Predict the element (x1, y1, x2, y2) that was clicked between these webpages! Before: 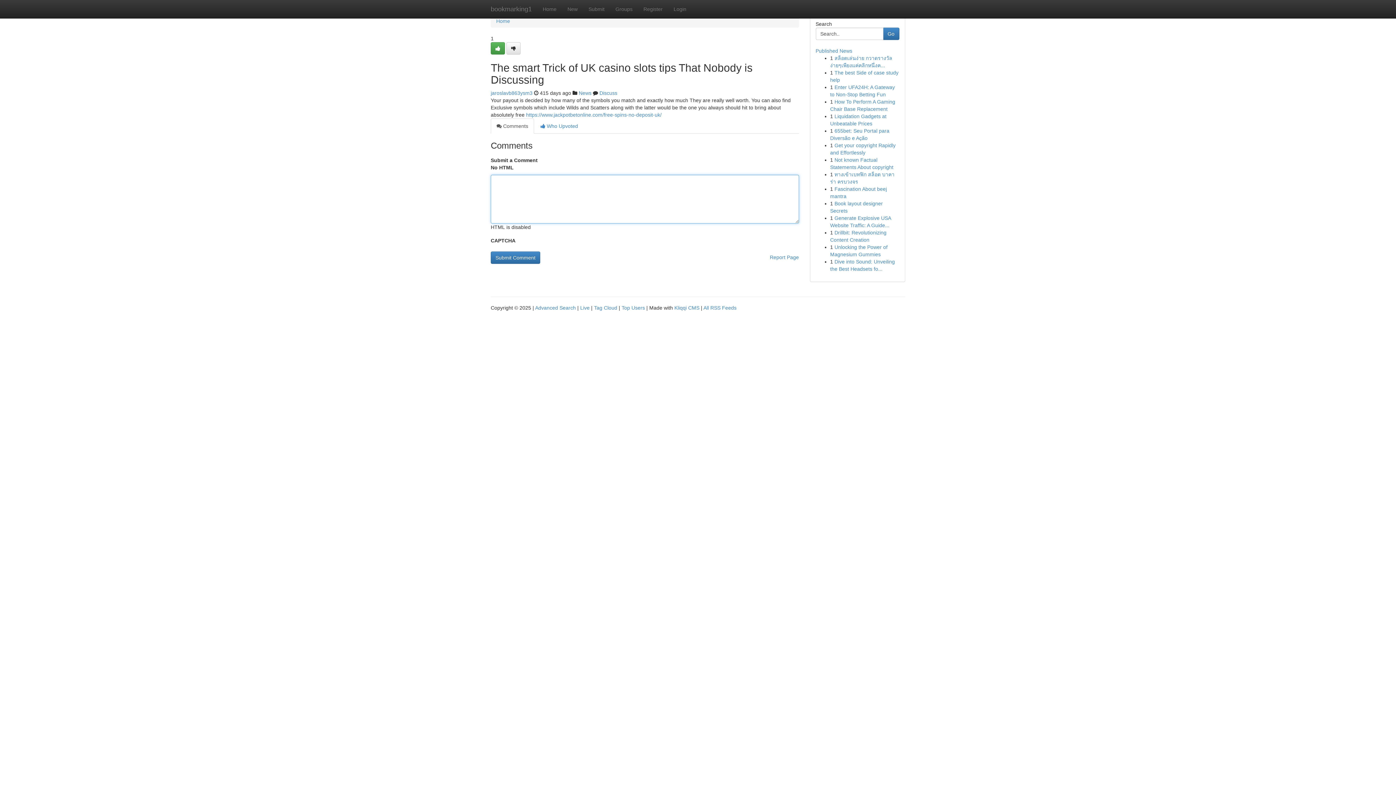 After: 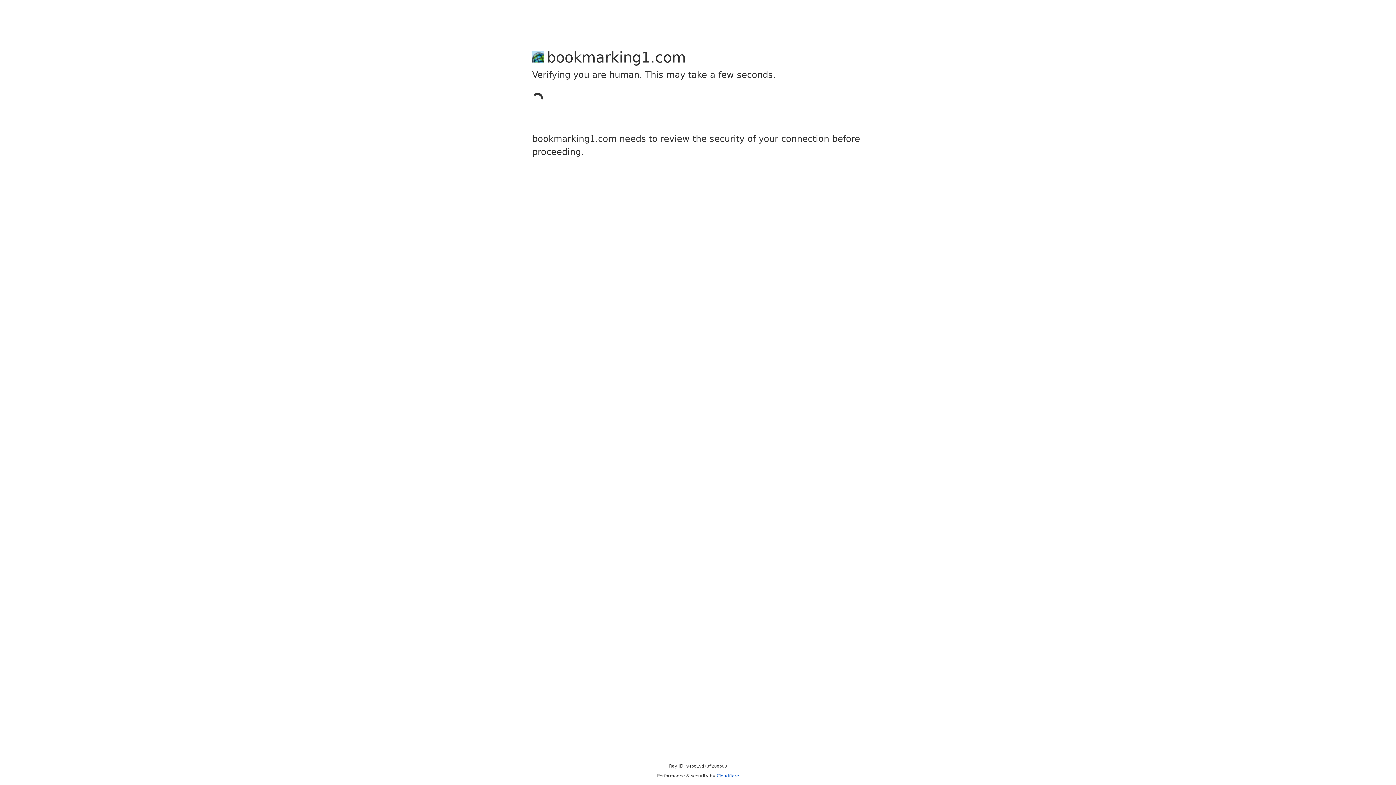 Action: label: Register bbox: (638, 0, 668, 18)